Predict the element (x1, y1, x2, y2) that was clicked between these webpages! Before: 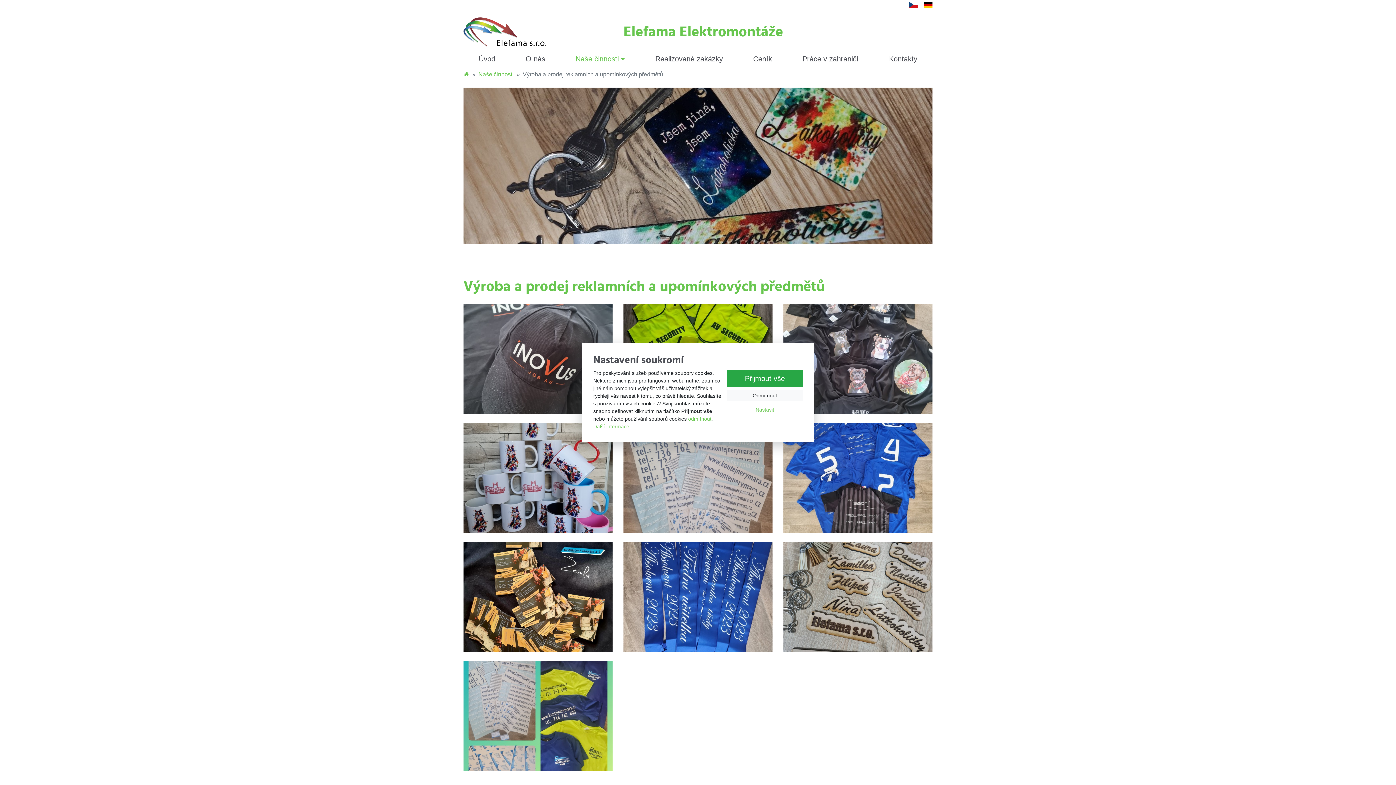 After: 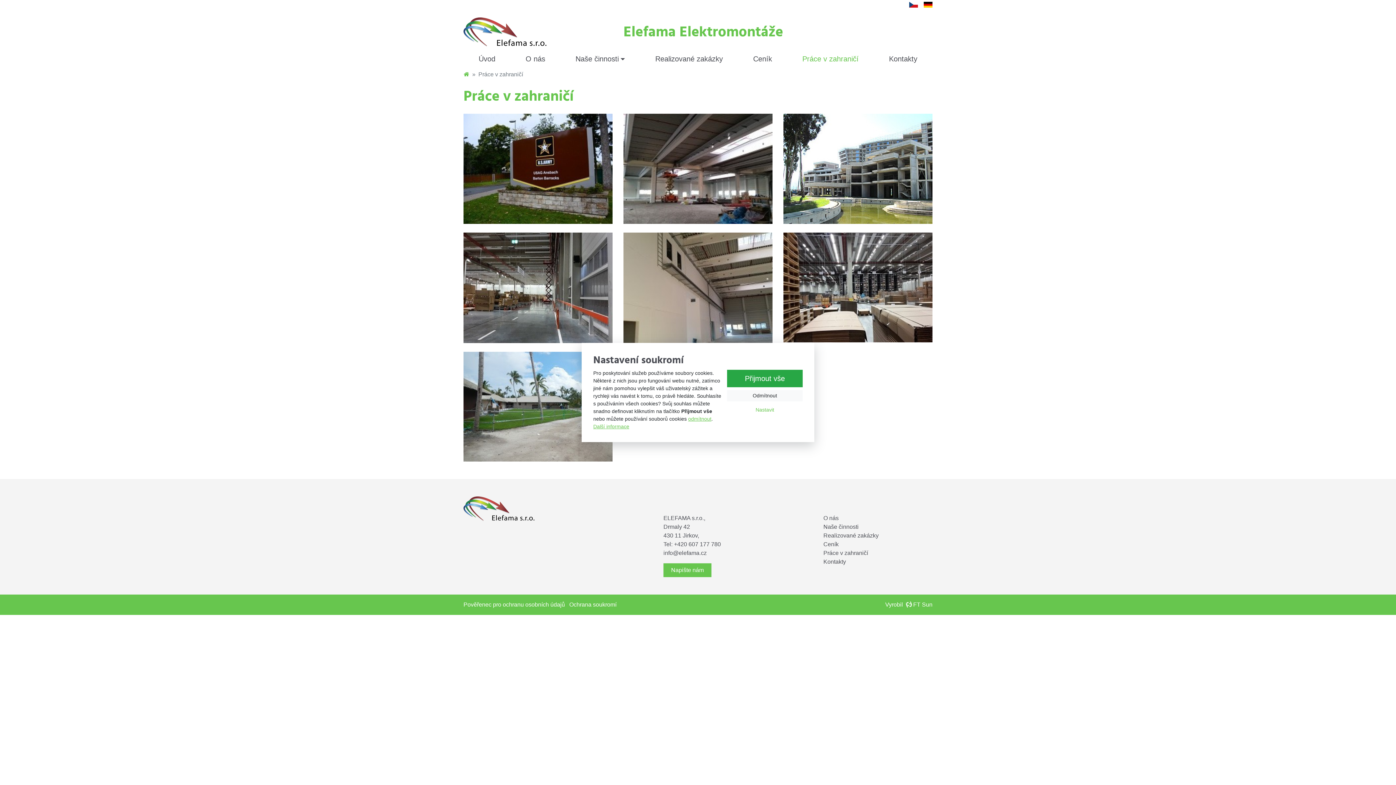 Action: bbox: (787, 50, 874, 67) label: Práce v zahraničí